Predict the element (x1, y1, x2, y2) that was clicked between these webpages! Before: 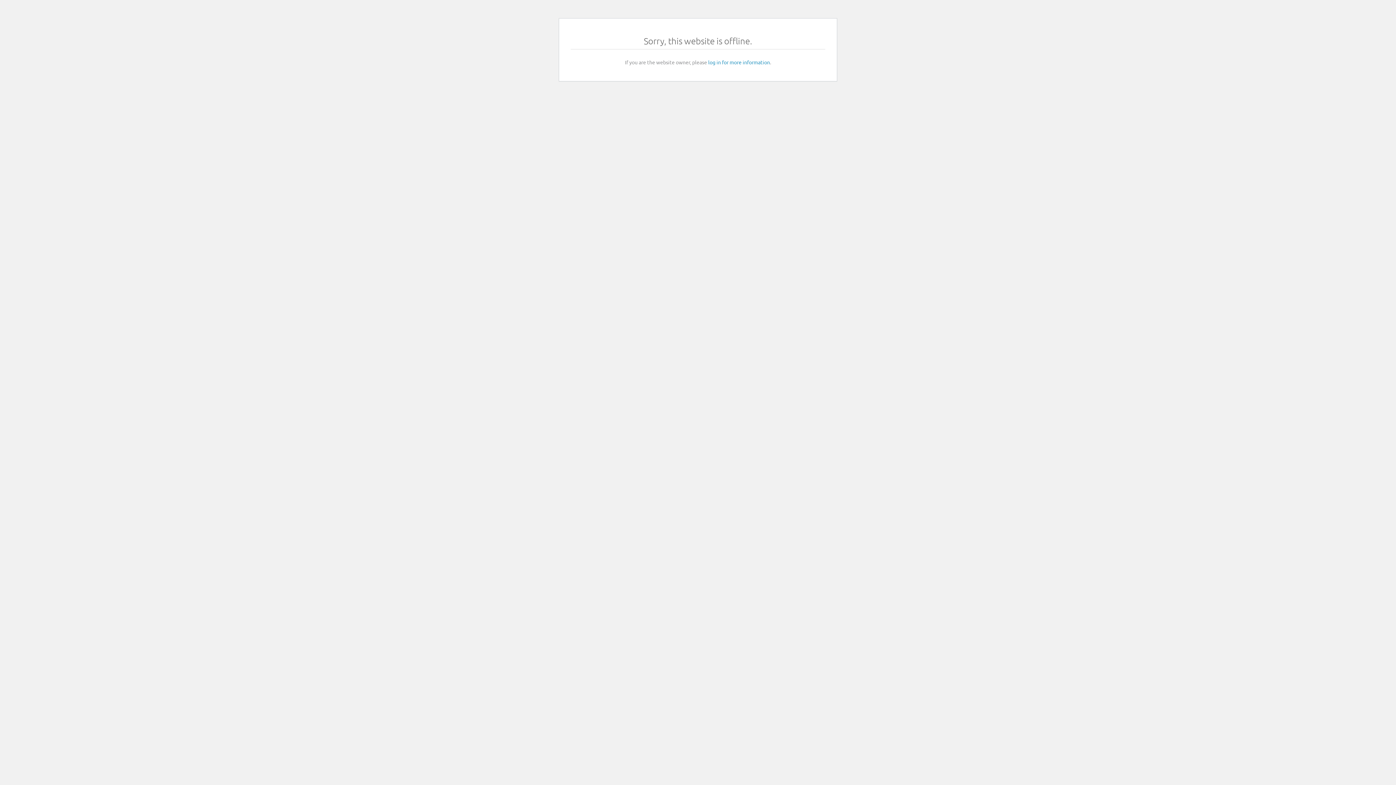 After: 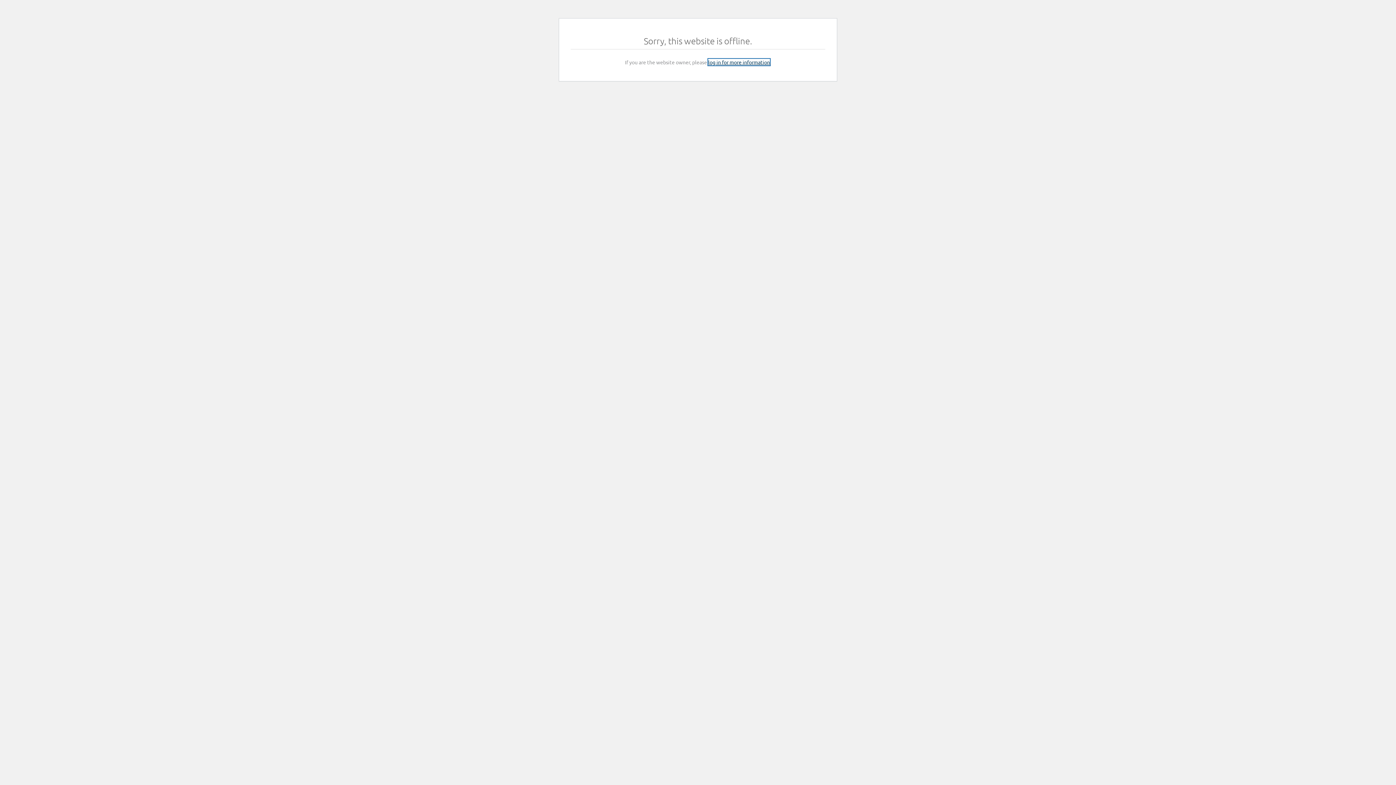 Action: label: log in for more information bbox: (708, 58, 770, 65)